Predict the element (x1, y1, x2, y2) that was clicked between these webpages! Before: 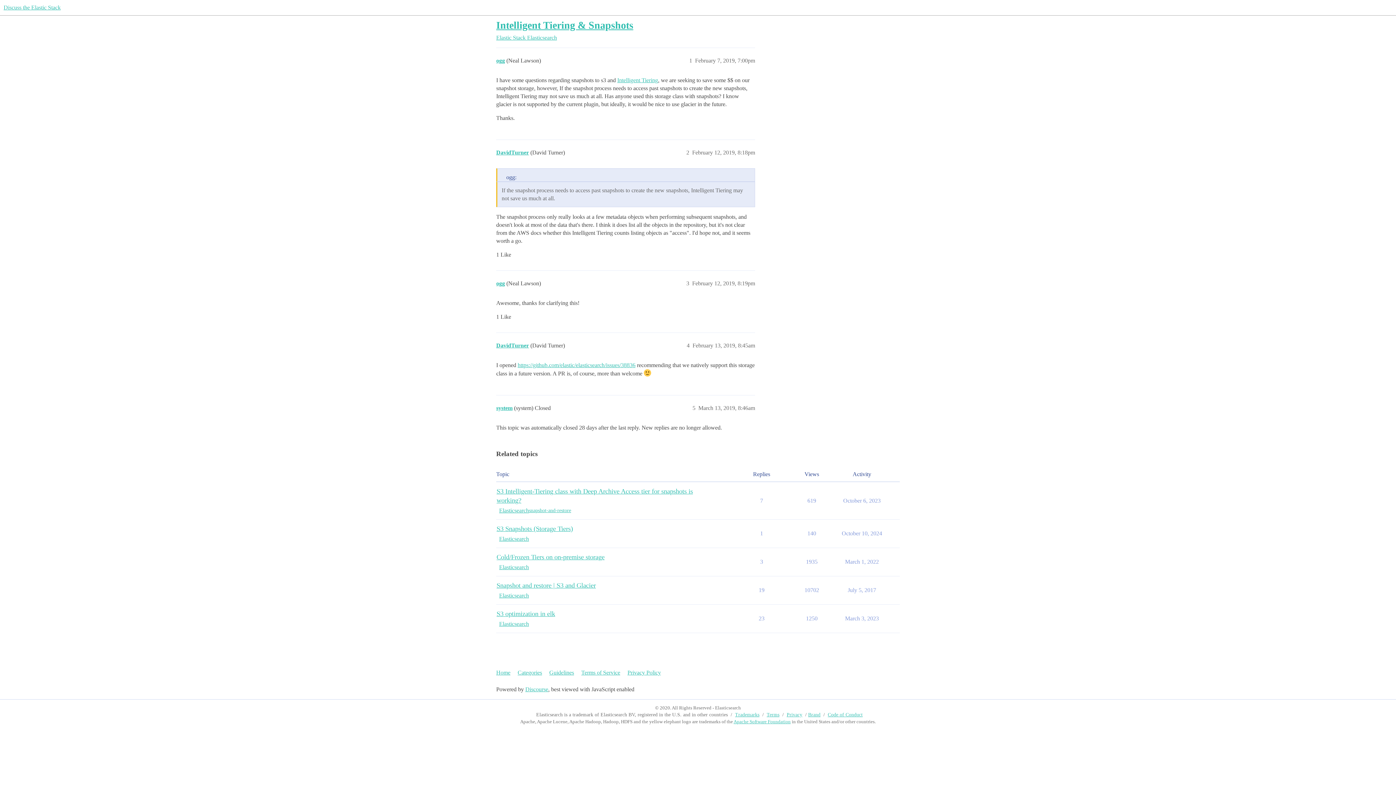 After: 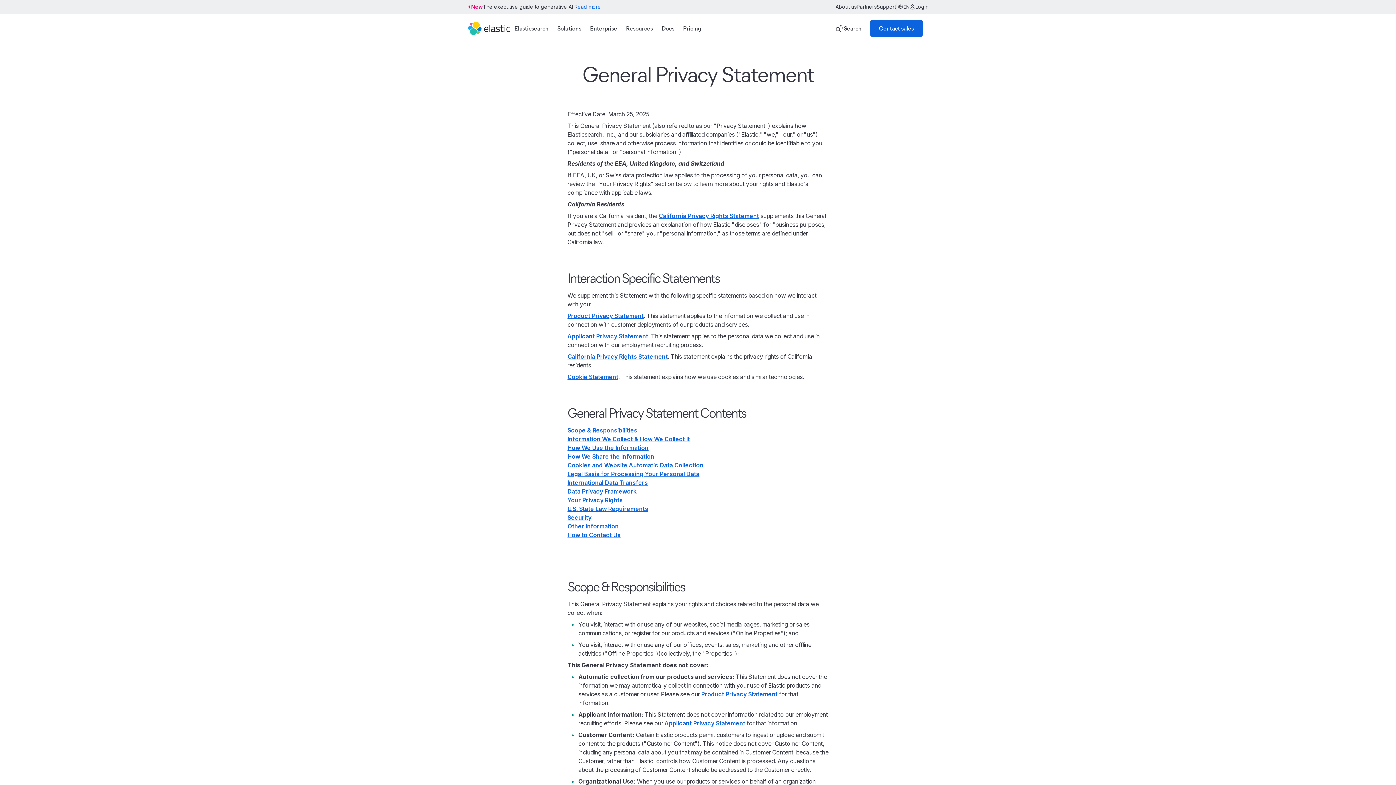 Action: label: Privacy bbox: (786, 712, 802, 717)